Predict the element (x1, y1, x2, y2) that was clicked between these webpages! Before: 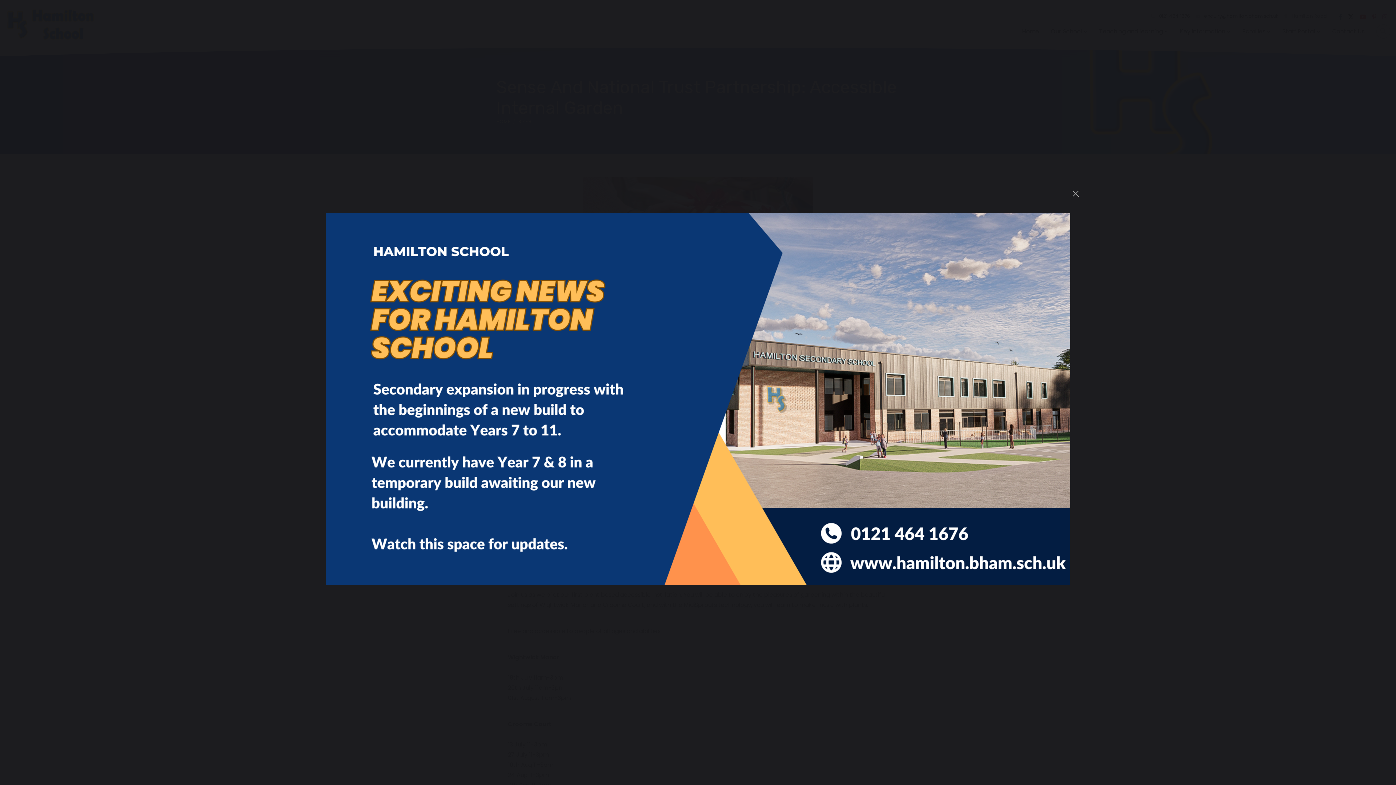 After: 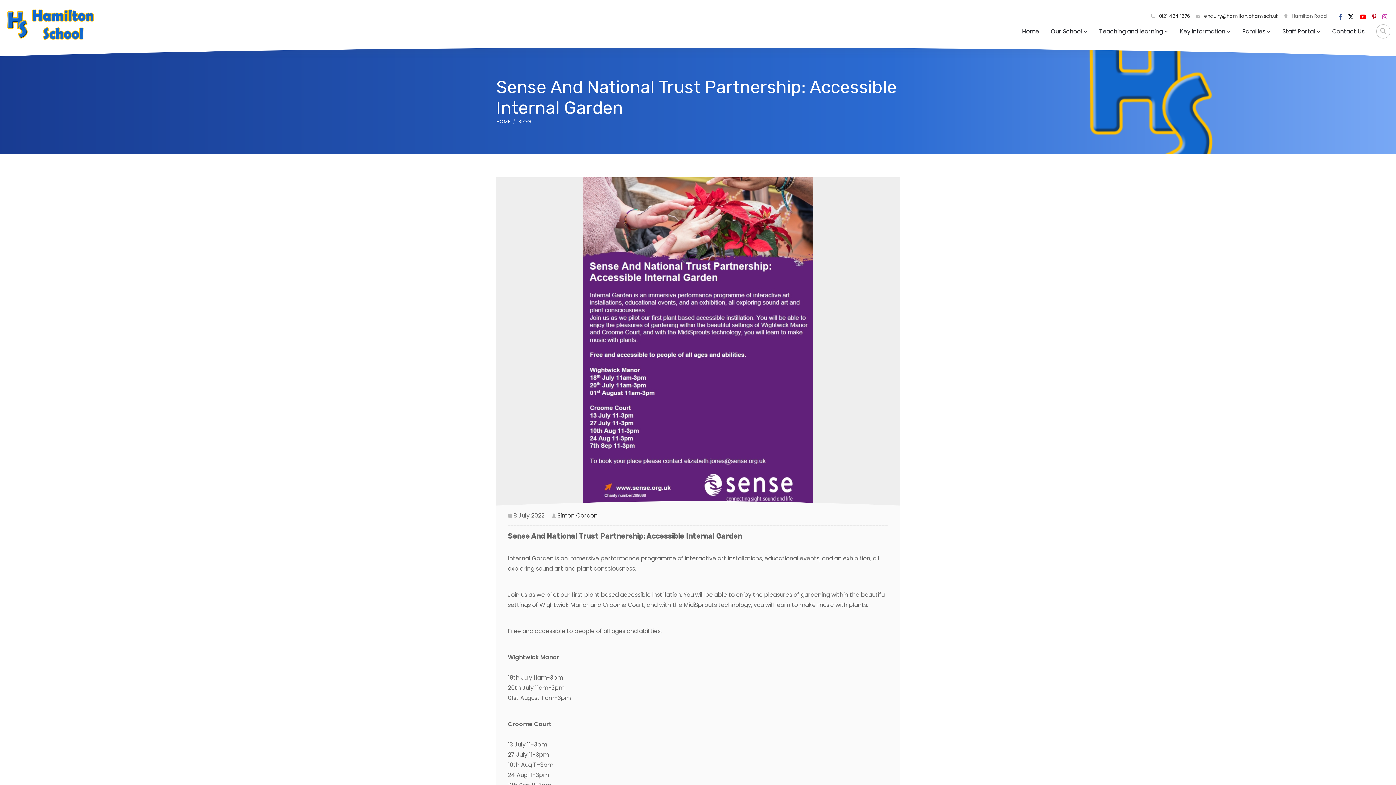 Action: bbox: (1069, 187, 1082, 200)